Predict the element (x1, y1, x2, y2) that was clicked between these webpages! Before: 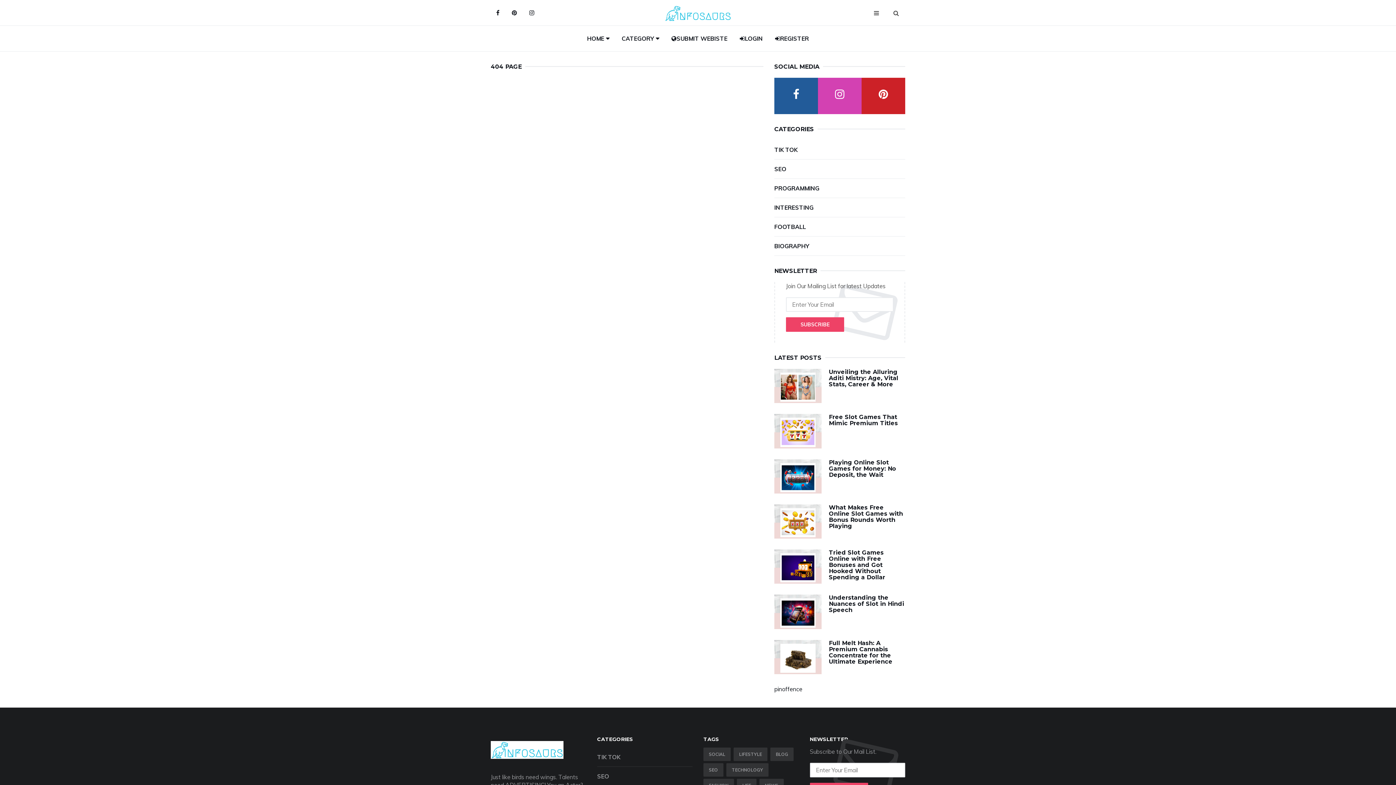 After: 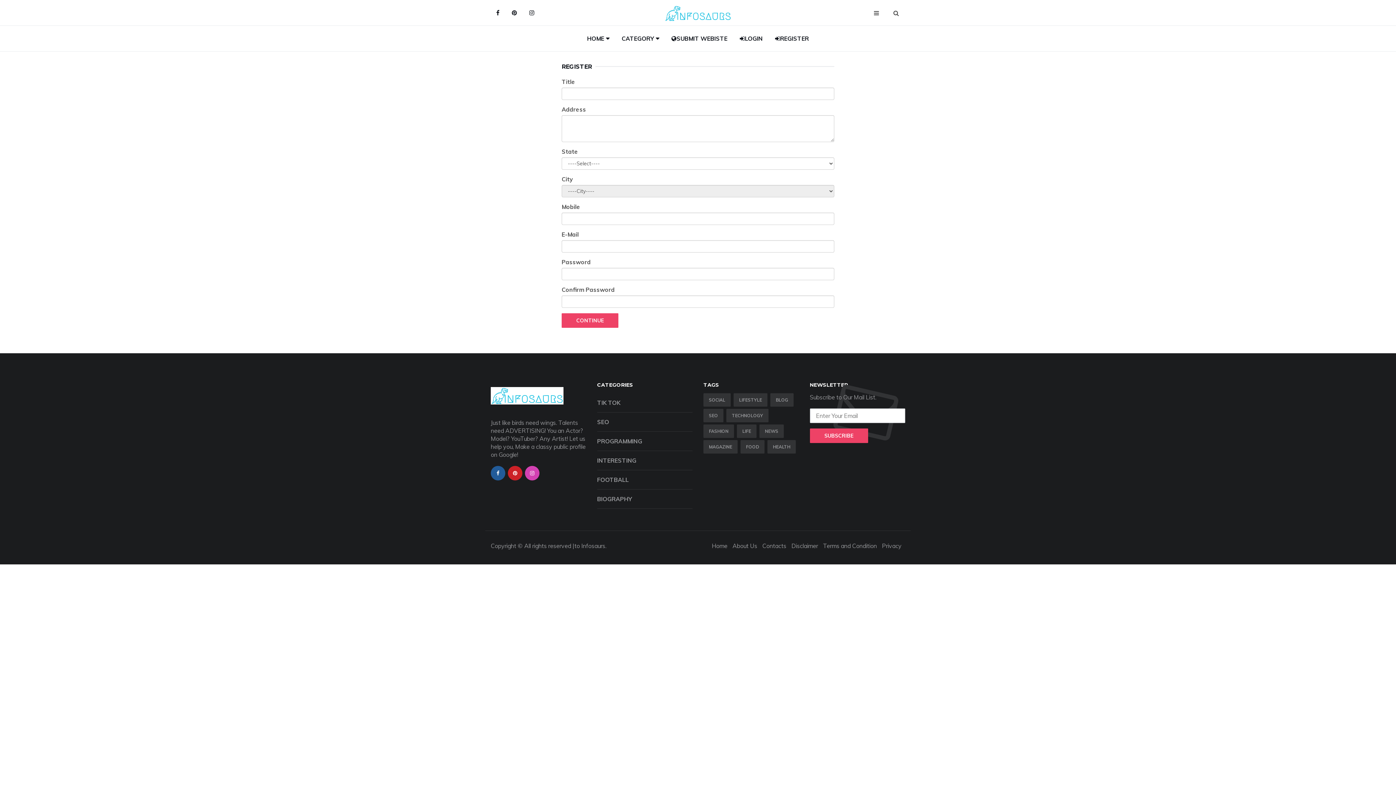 Action: label: REGISTER bbox: (769, 25, 814, 51)